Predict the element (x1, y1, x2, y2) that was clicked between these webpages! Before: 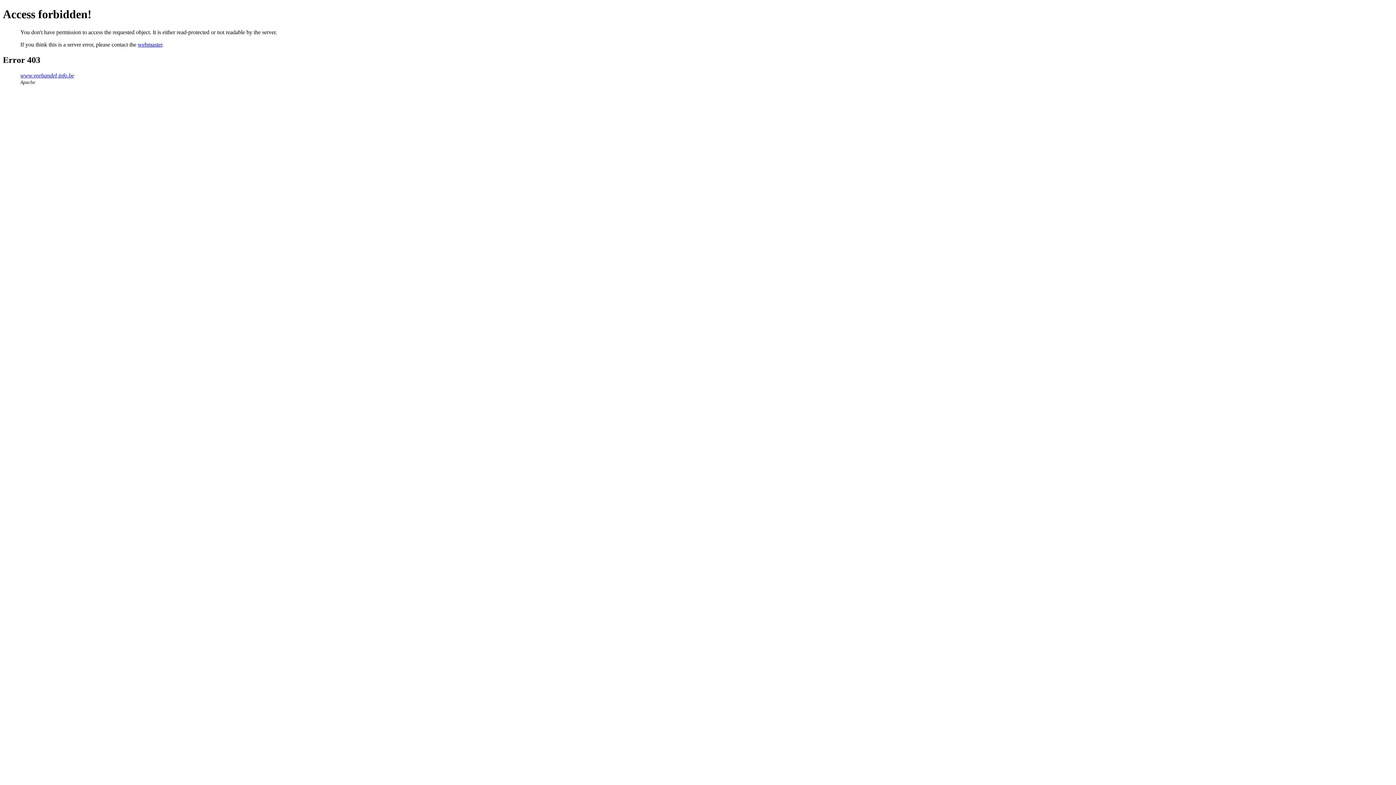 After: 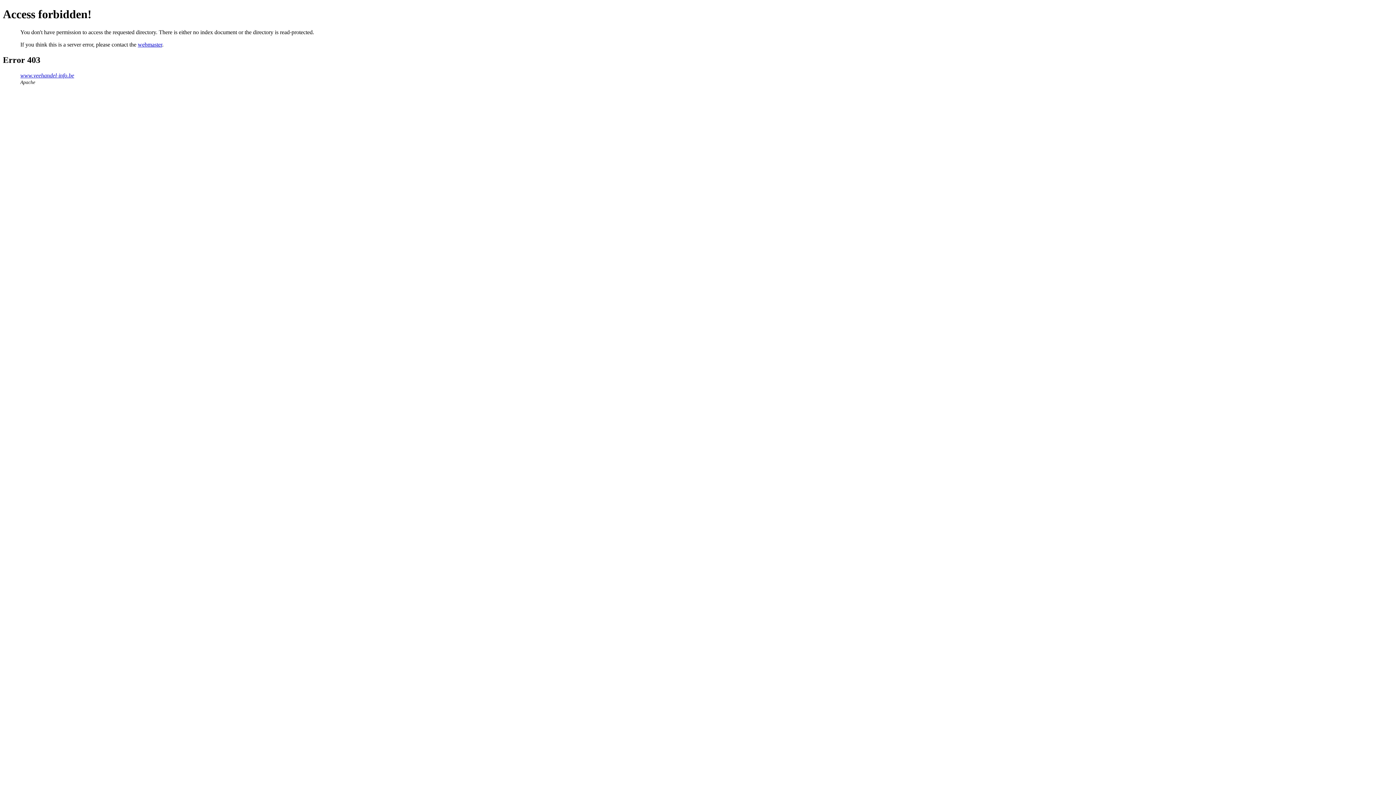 Action: label: www.veehandel-info.be bbox: (20, 72, 74, 78)